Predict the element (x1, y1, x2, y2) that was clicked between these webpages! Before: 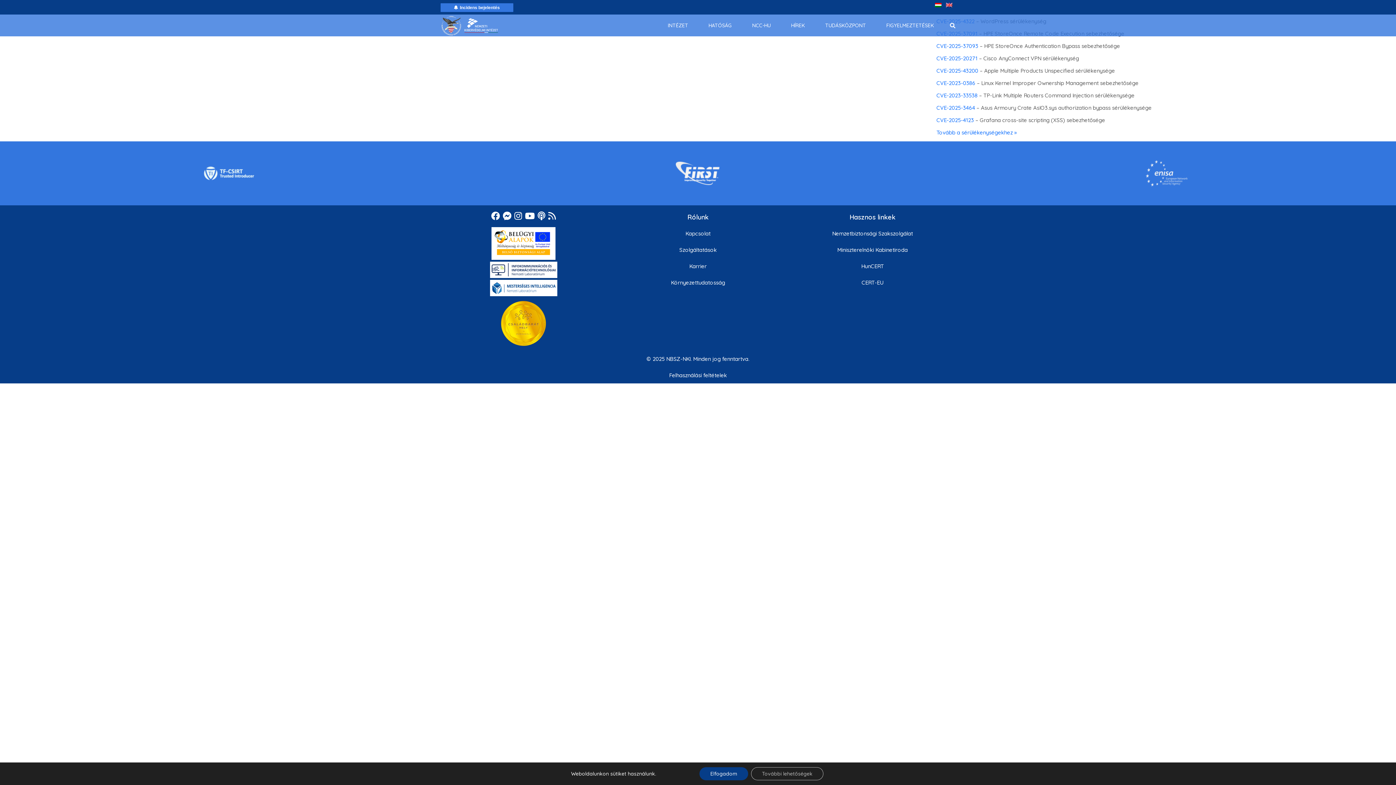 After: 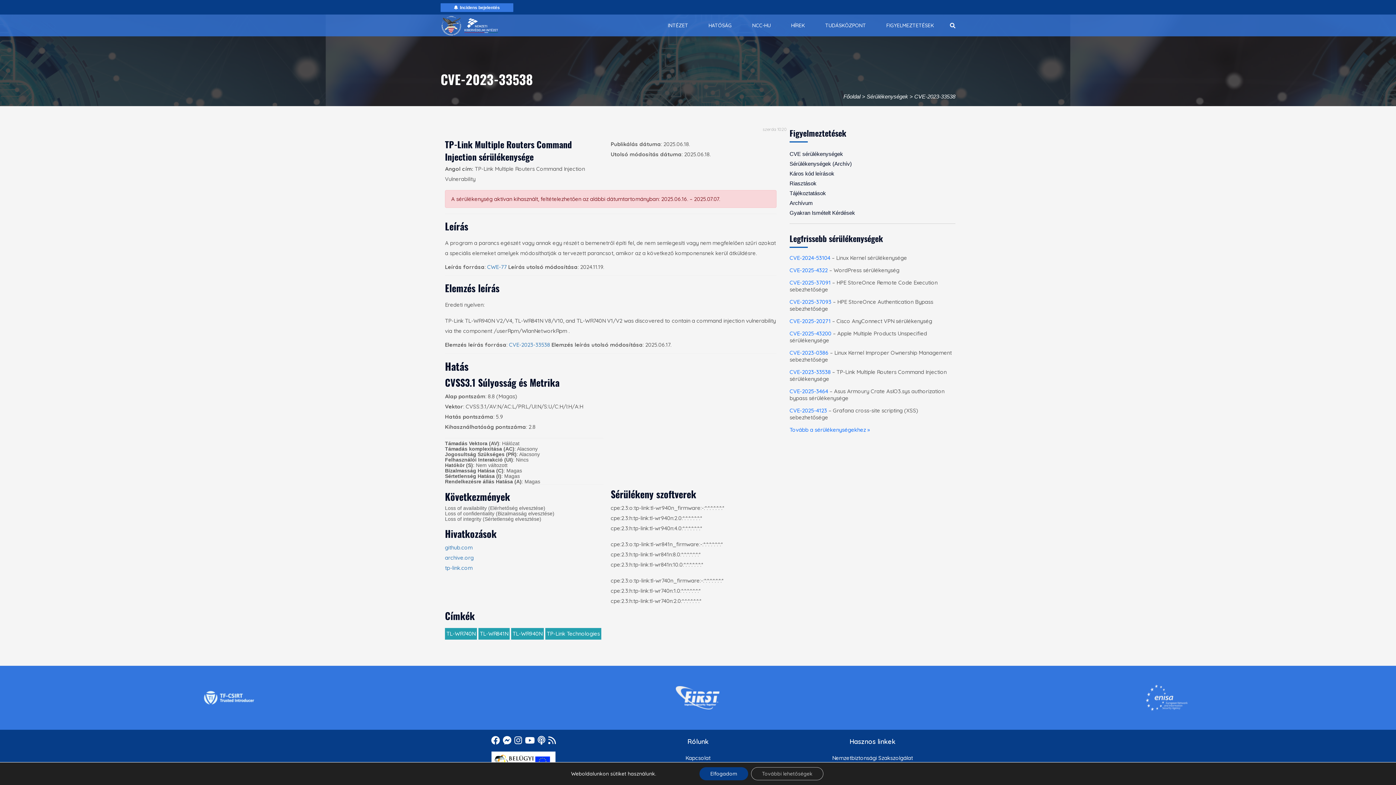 Action: bbox: (936, 92, 977, 98) label: CVE-2023-33538